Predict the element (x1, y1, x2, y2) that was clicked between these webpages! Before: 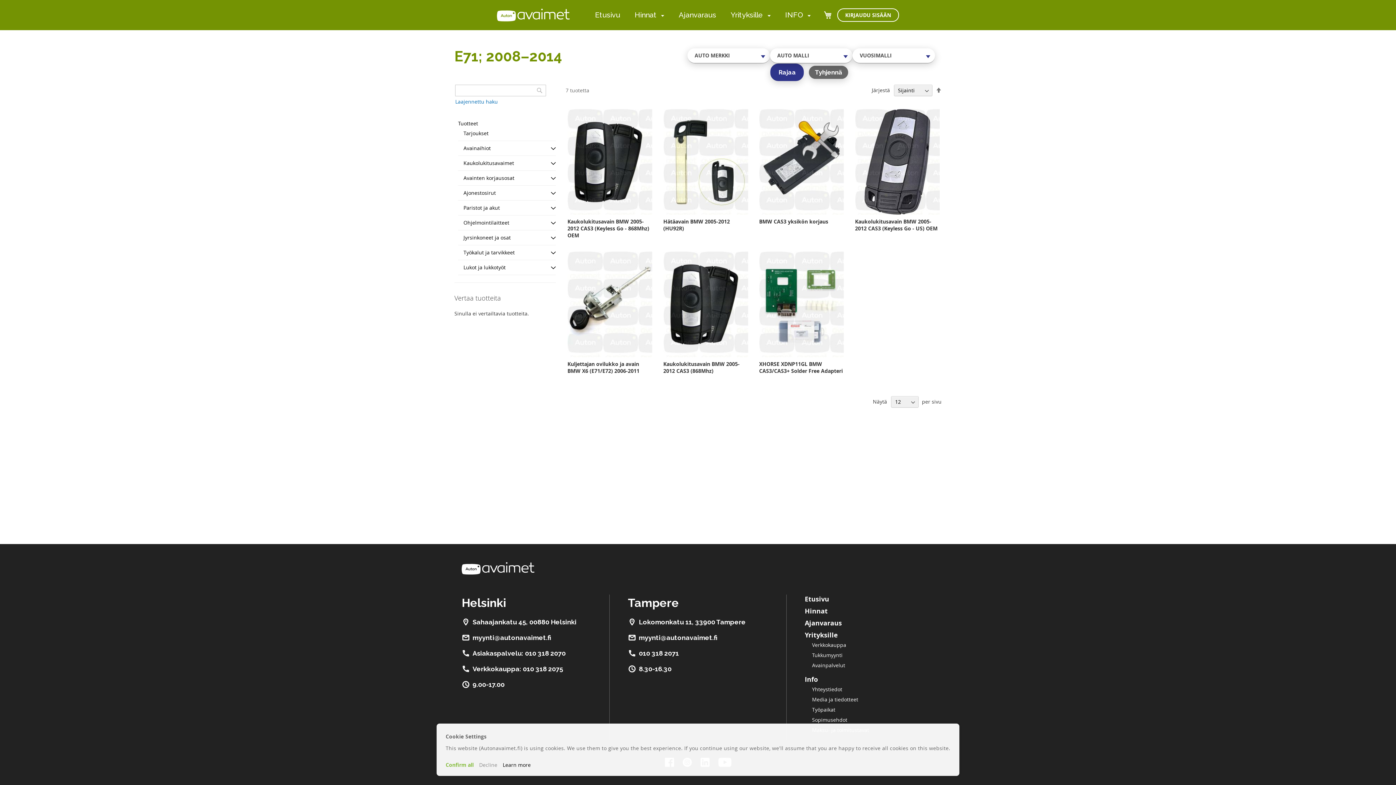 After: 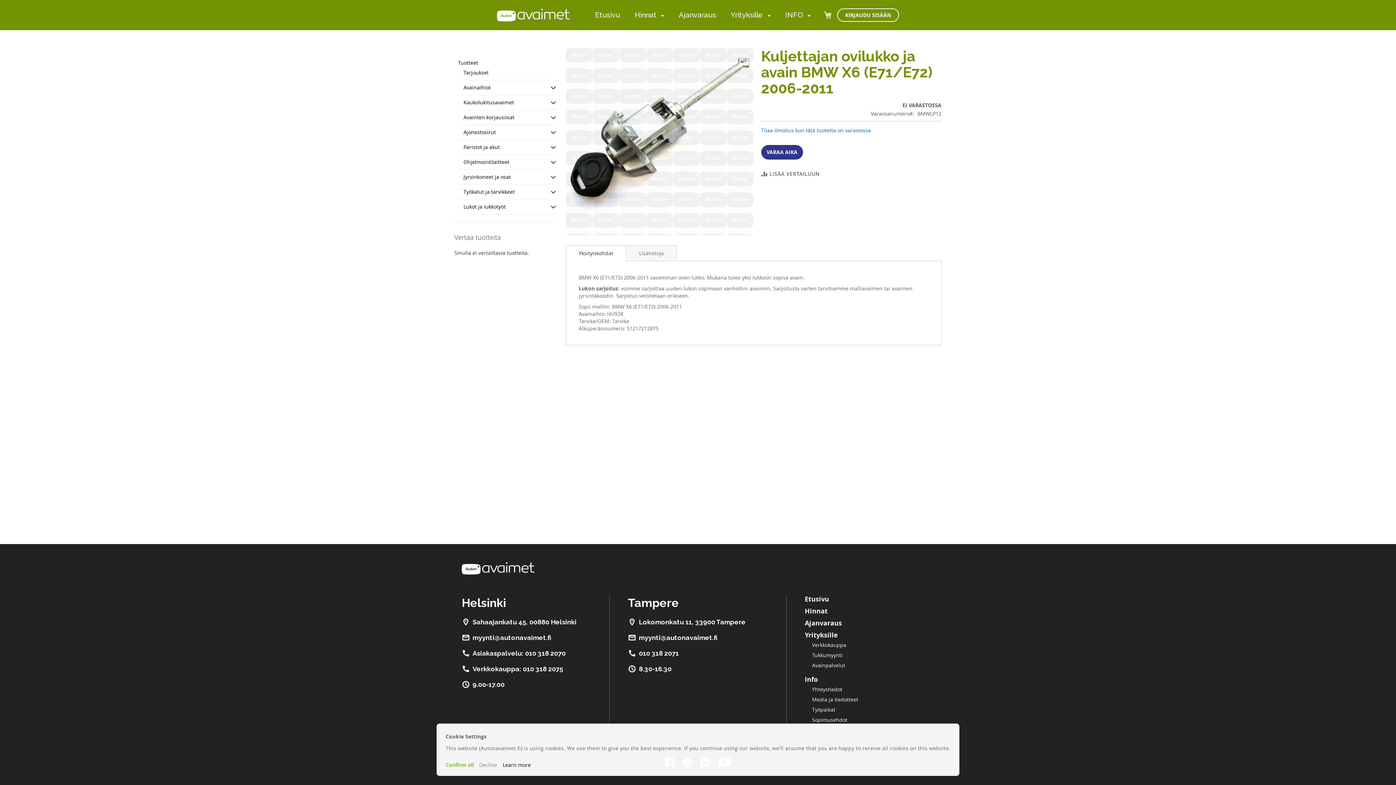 Action: bbox: (567, 352, 652, 359)